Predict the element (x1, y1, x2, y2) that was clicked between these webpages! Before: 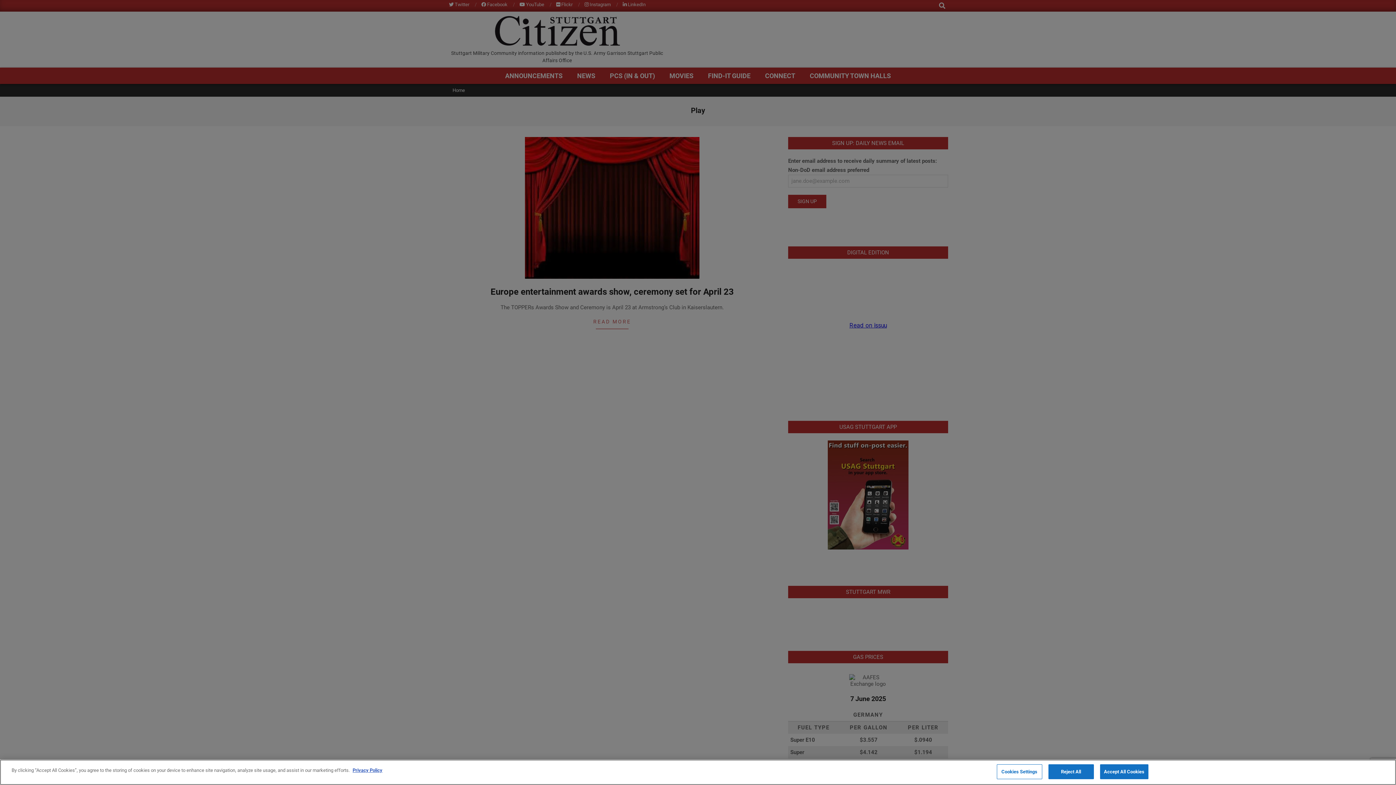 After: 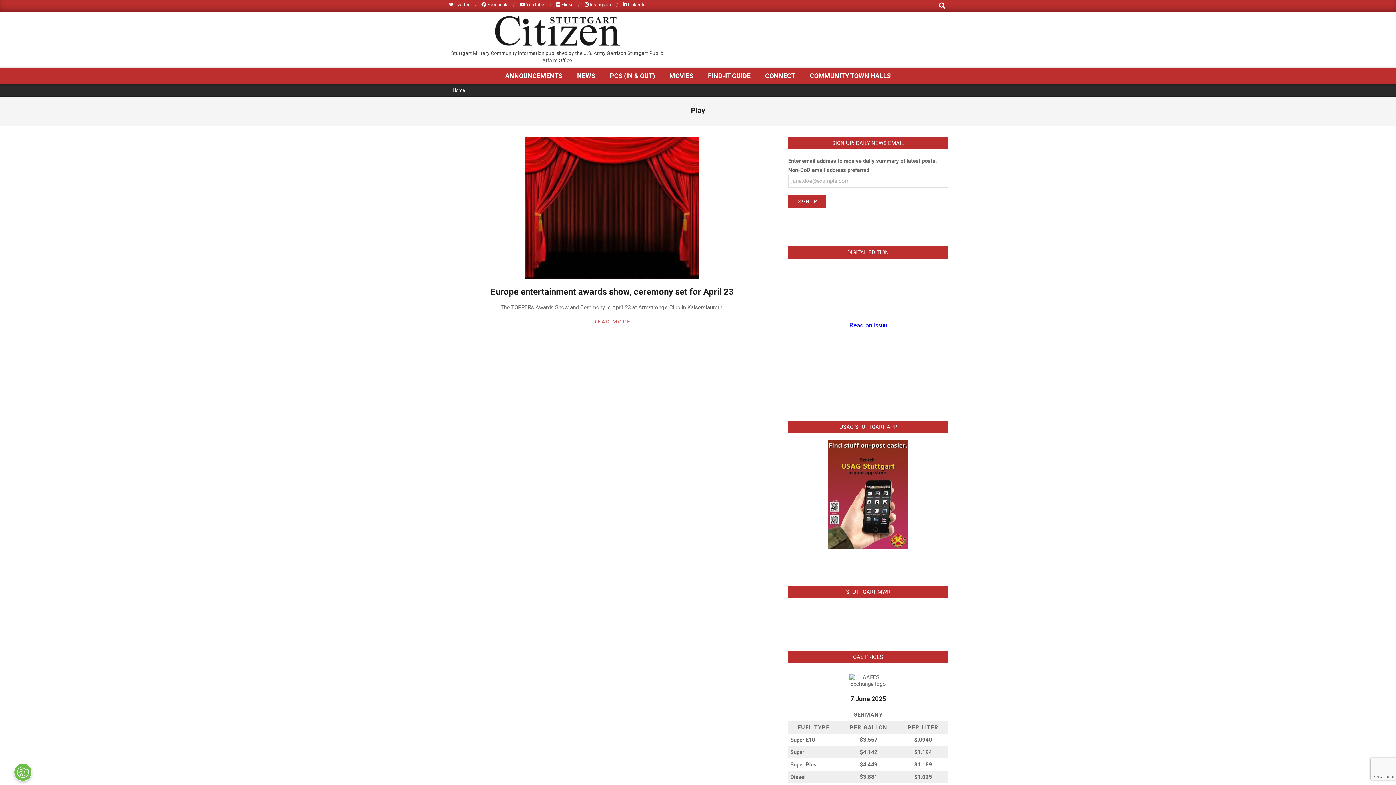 Action: bbox: (1048, 764, 1094, 779) label: Reject All